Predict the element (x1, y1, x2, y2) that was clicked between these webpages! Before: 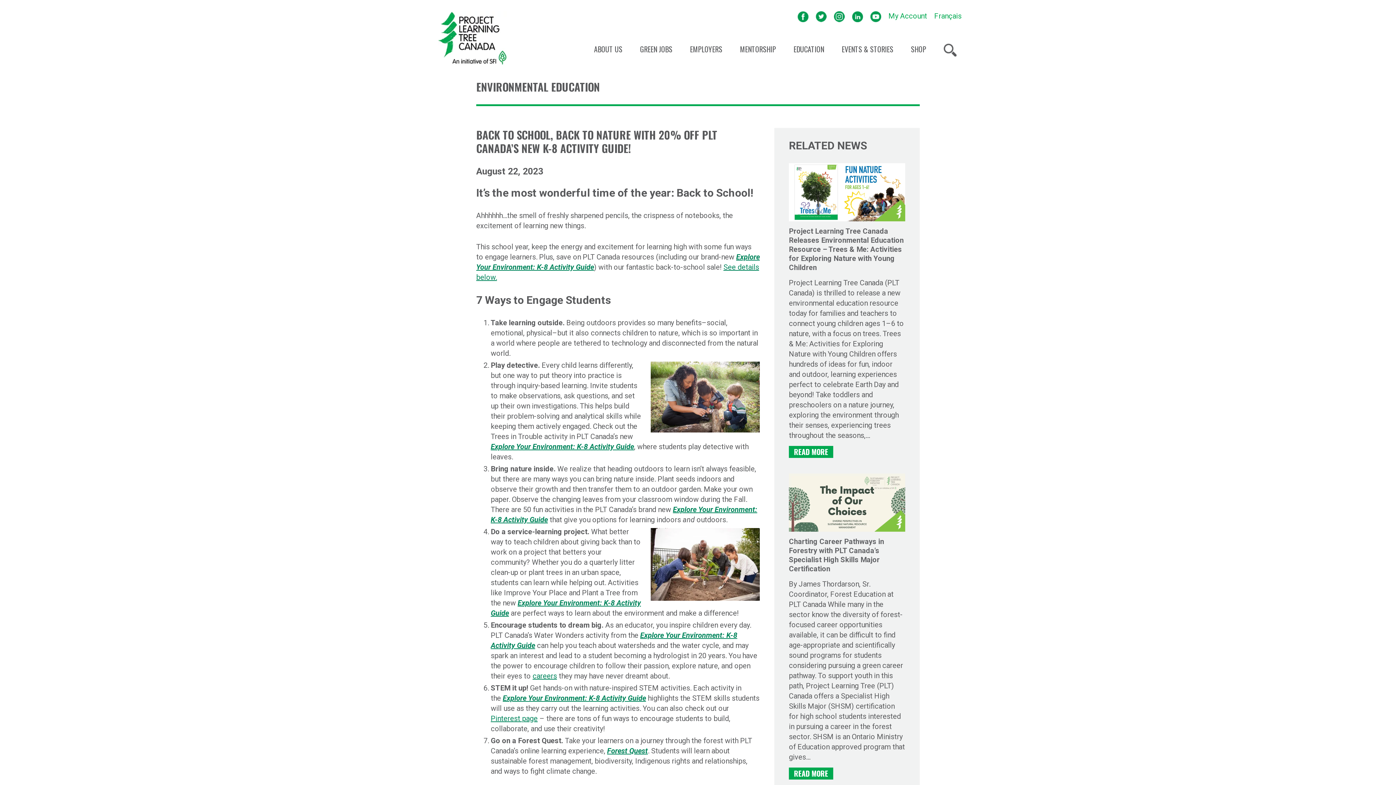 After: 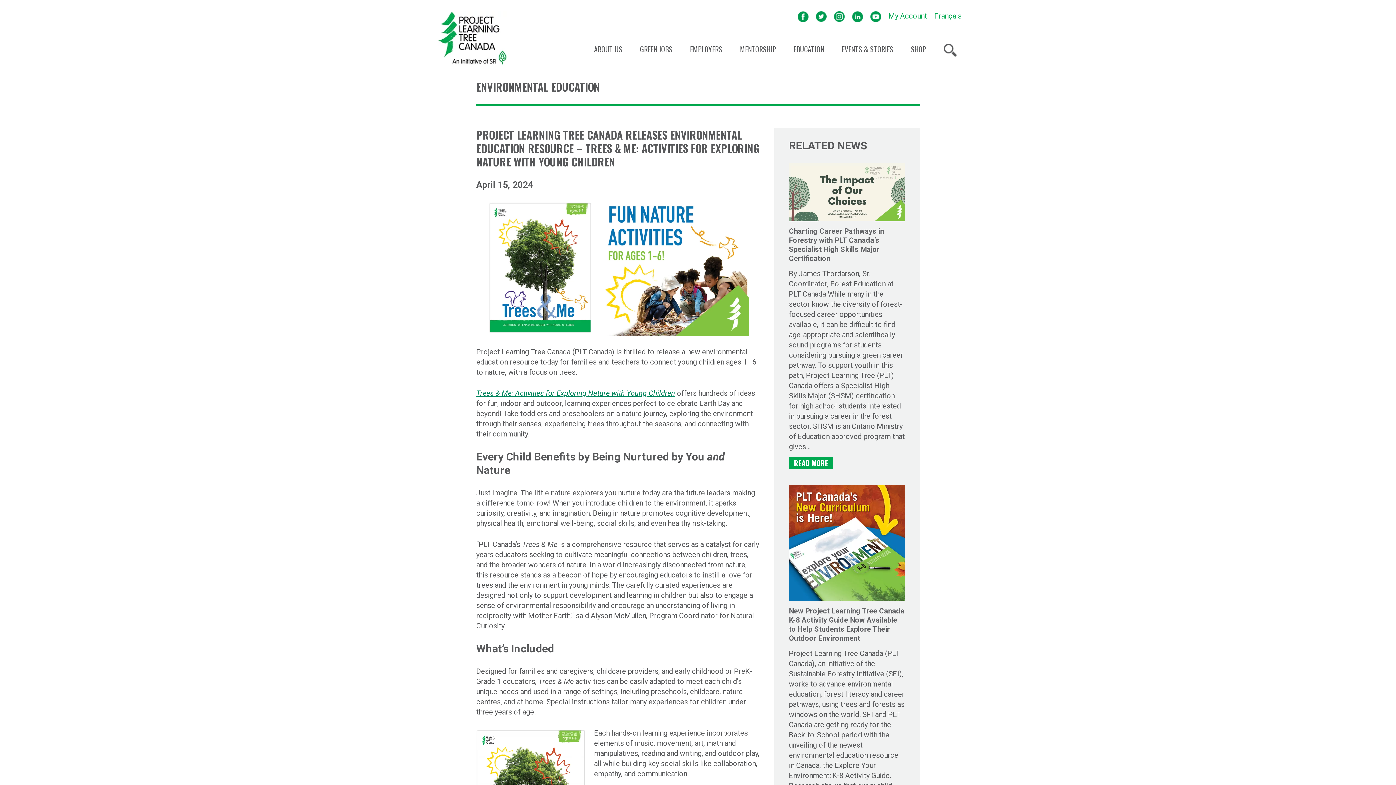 Action: bbox: (789, 226, 904, 272) label: Project Learning Tree Canada Releases Environmental Education Resource – Trees & Me: Activities for Exploring Nature with Young Children